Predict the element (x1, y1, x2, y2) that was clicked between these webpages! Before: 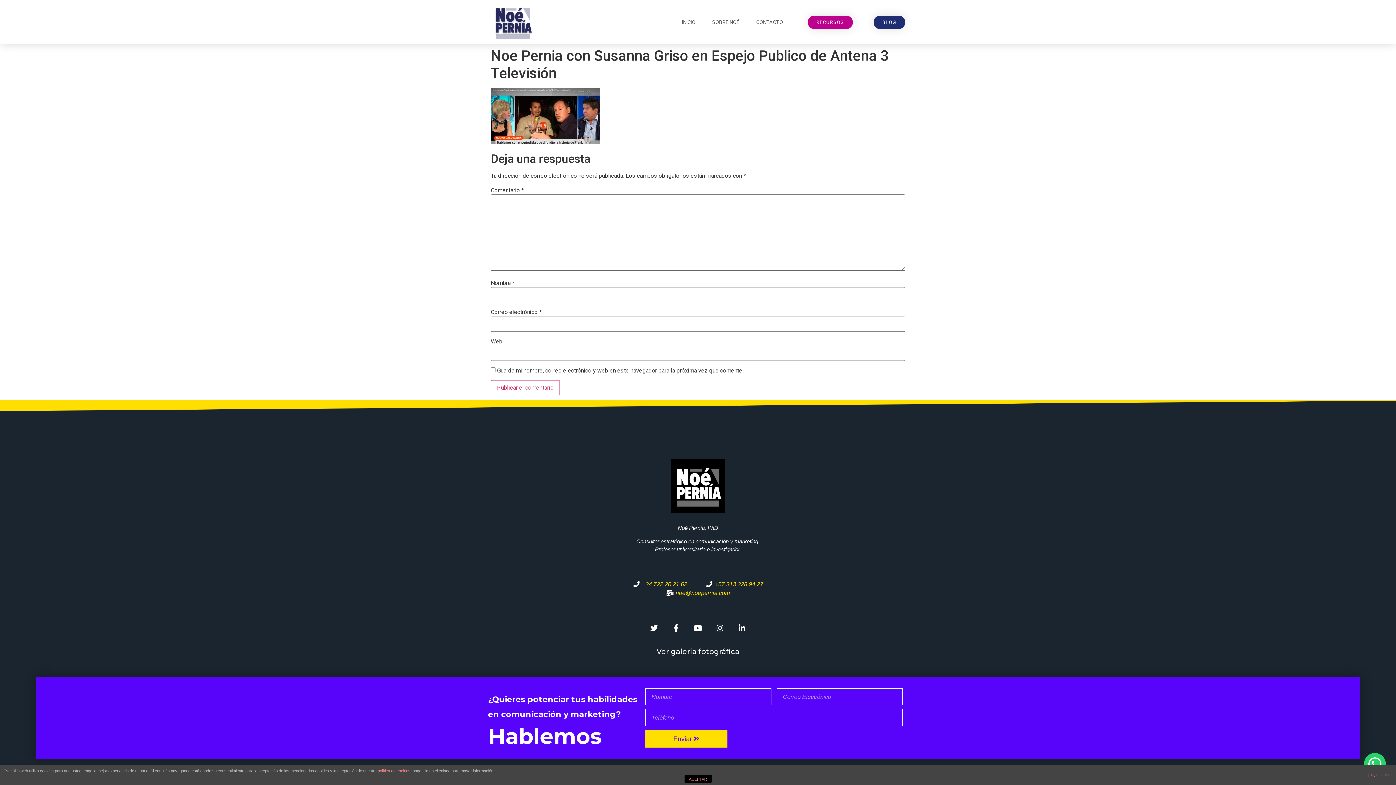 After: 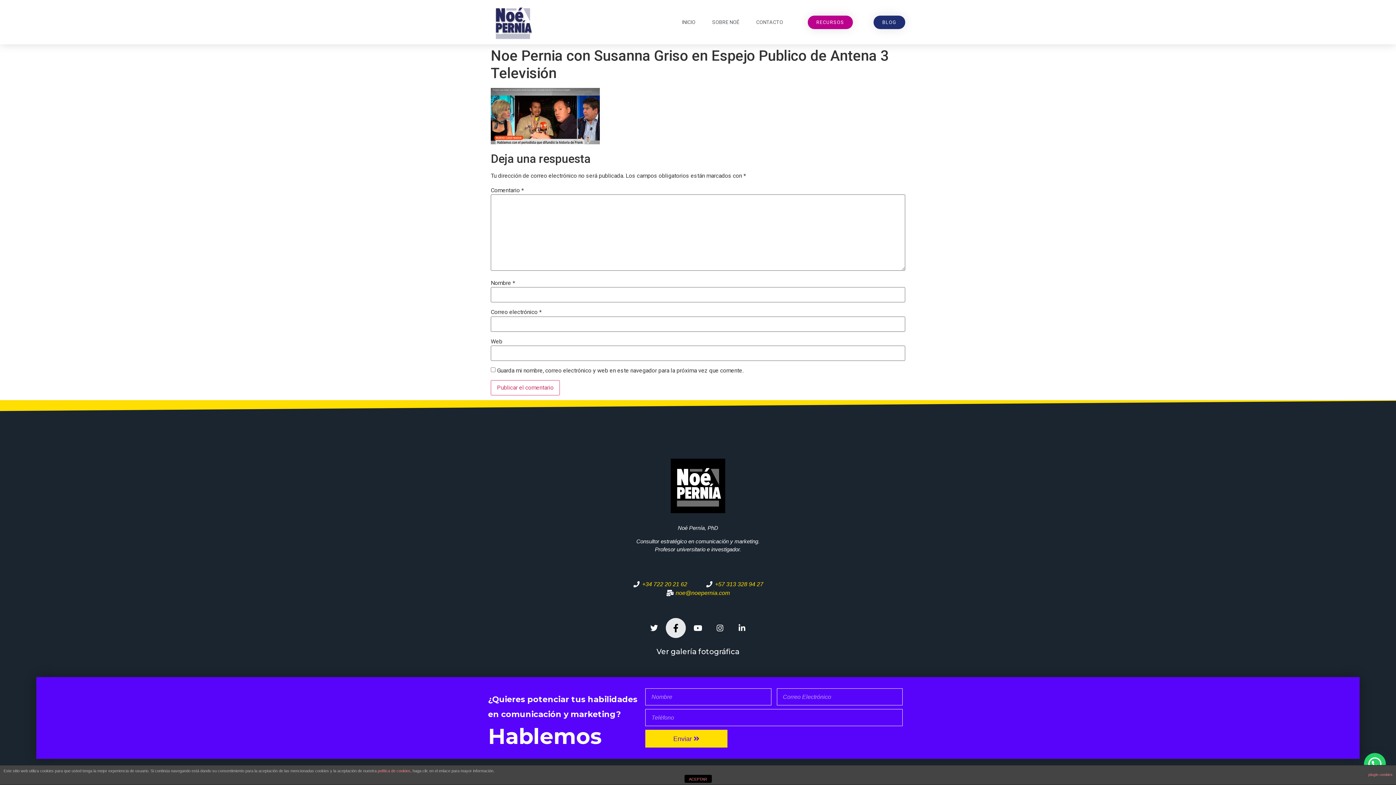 Action: bbox: (667, 619, 685, 637) label: Facebook-f